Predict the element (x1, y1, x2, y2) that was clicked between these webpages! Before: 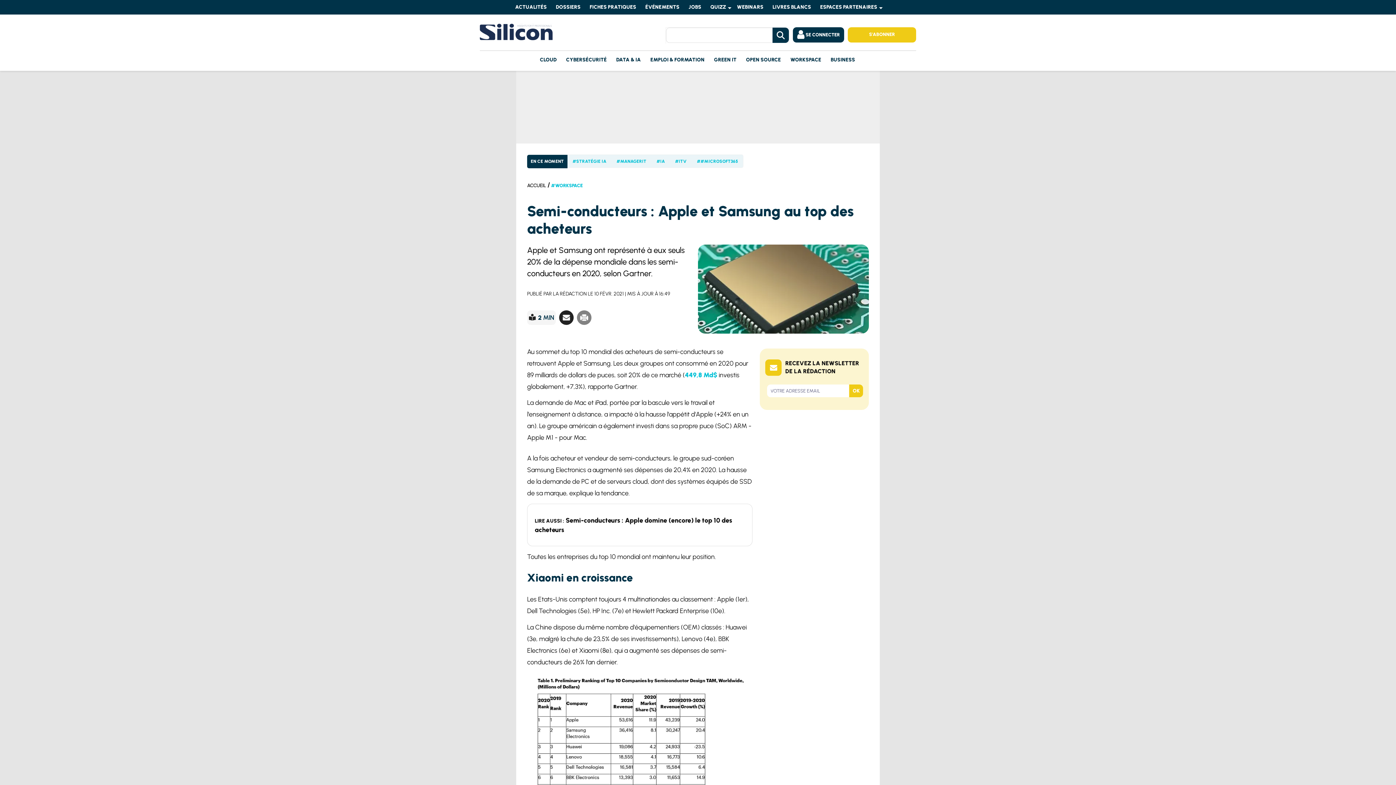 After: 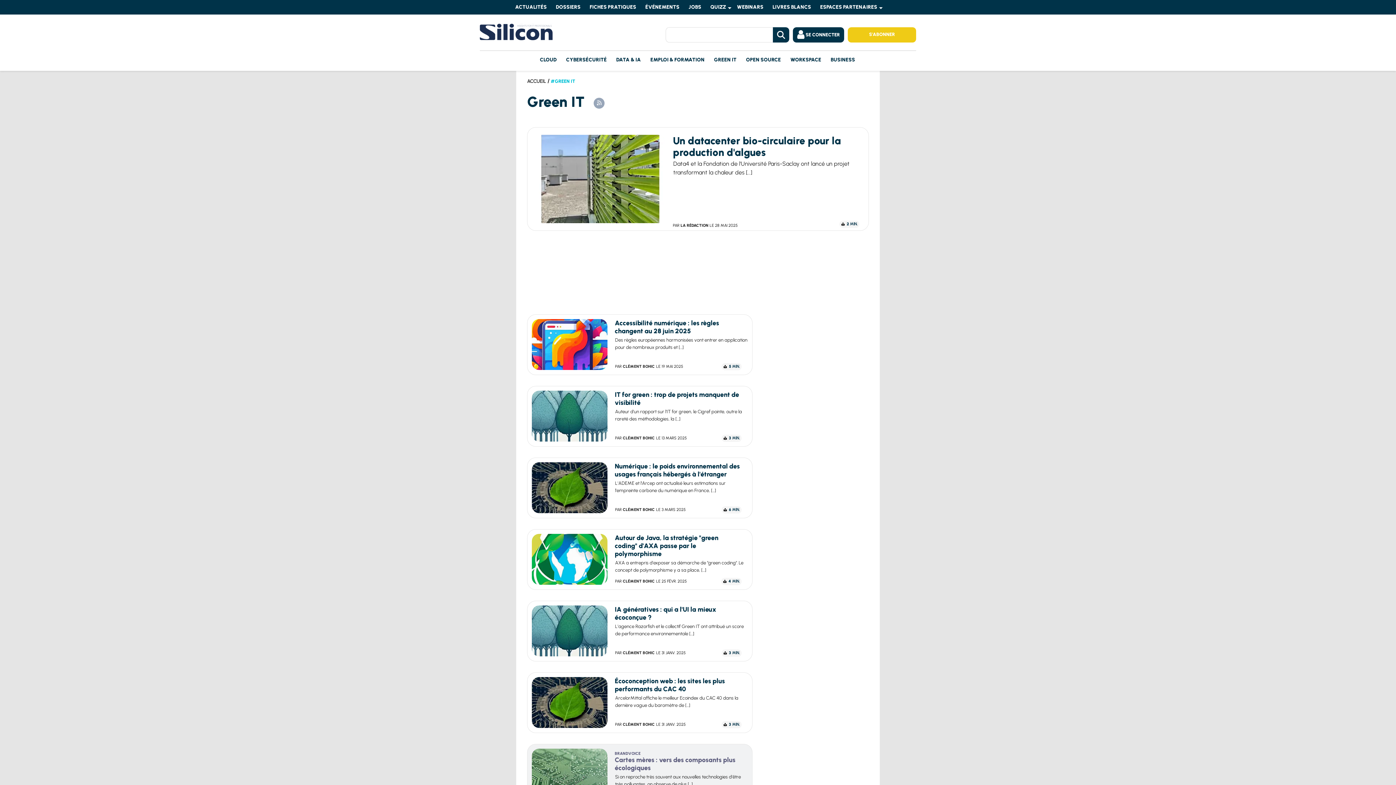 Action: label: GREEN IT bbox: (714, 50, 736, 69)